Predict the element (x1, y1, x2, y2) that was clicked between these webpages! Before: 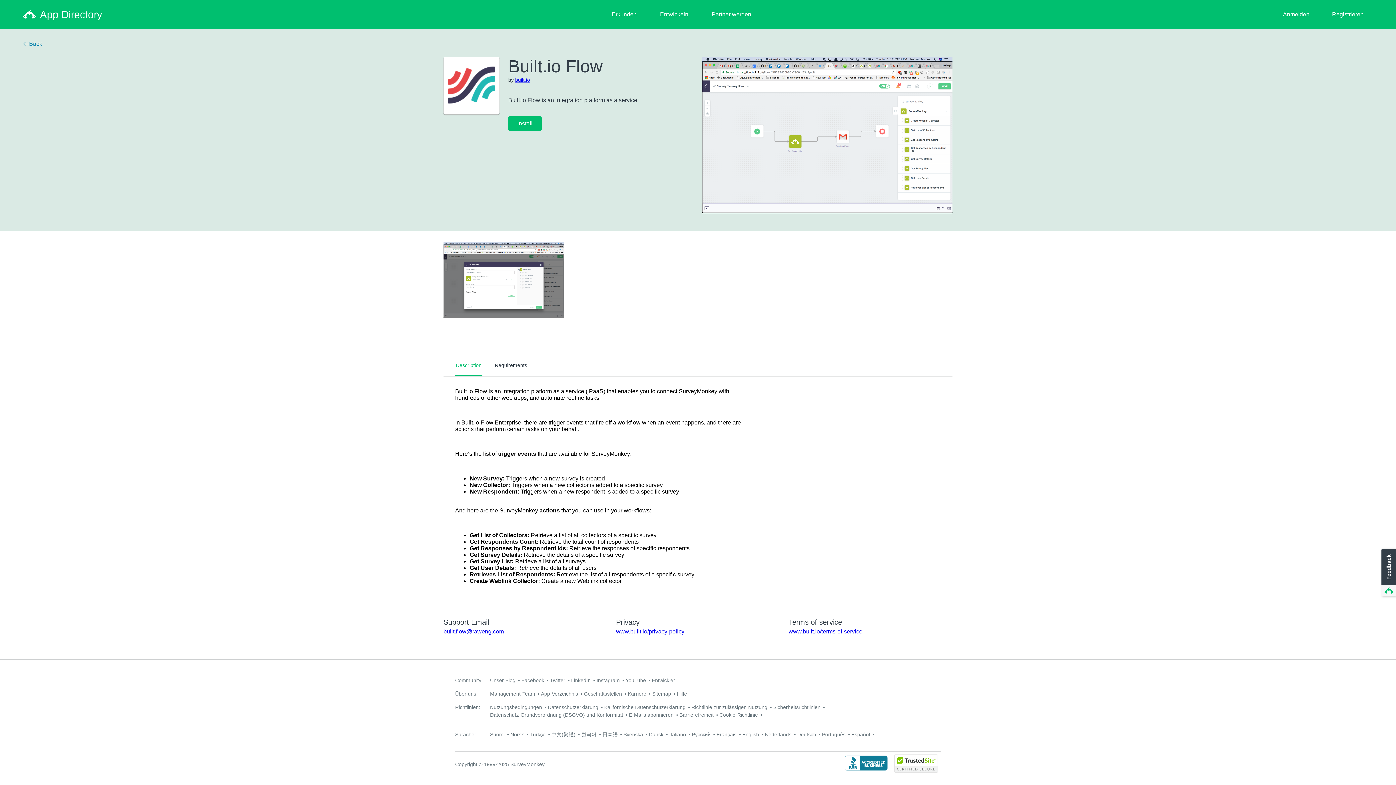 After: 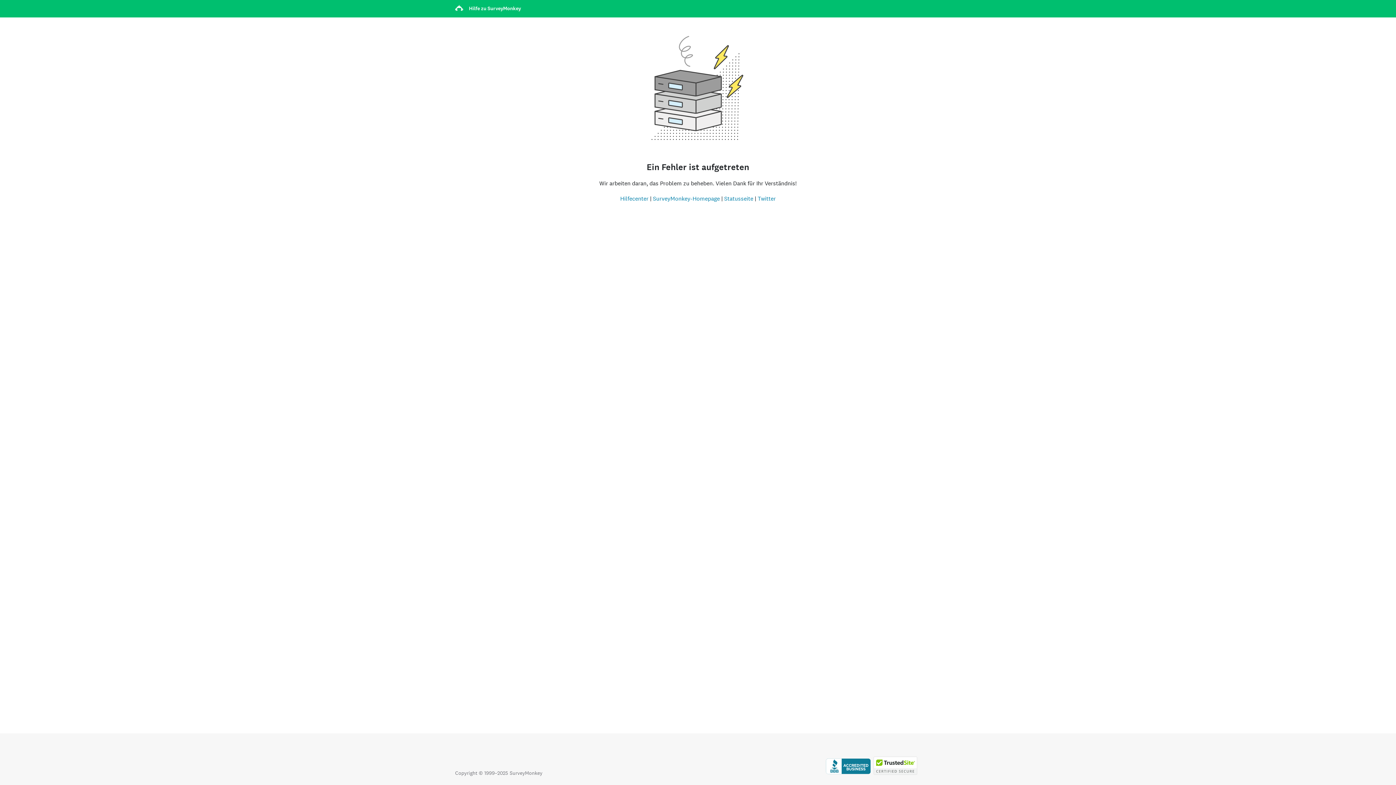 Action: bbox: (679, 712, 713, 718) label: Barrierefreiheit